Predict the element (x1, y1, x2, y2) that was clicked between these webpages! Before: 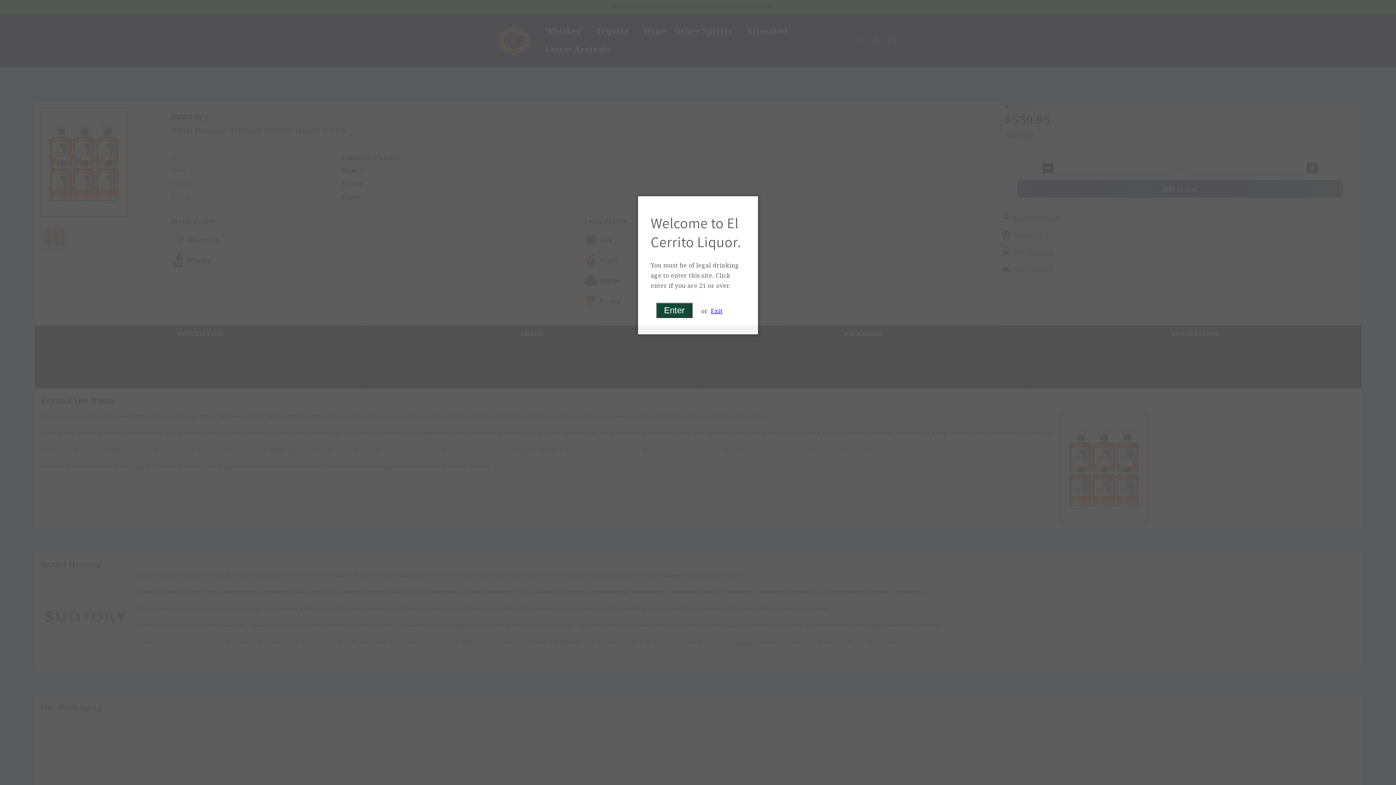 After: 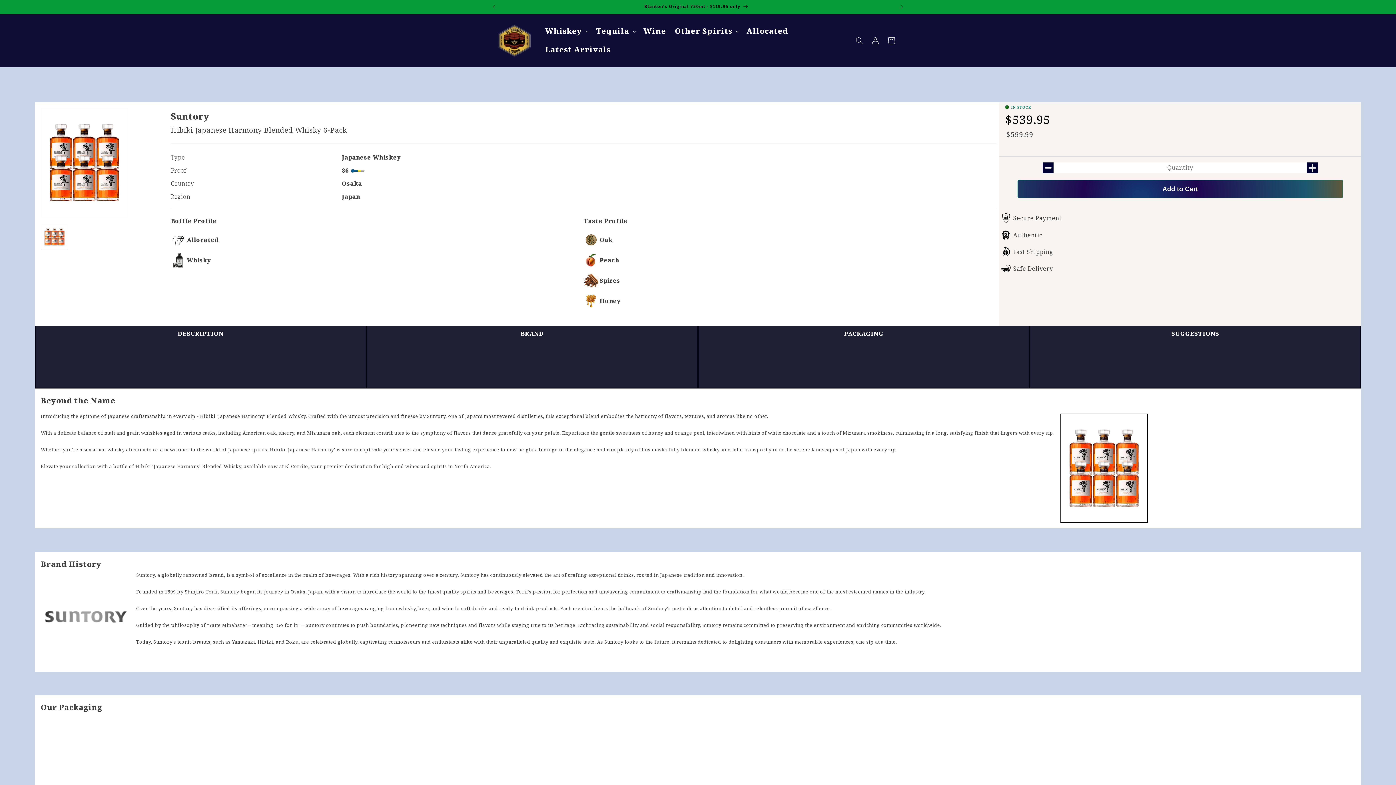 Action: label: Enter bbox: (656, 302, 692, 318)